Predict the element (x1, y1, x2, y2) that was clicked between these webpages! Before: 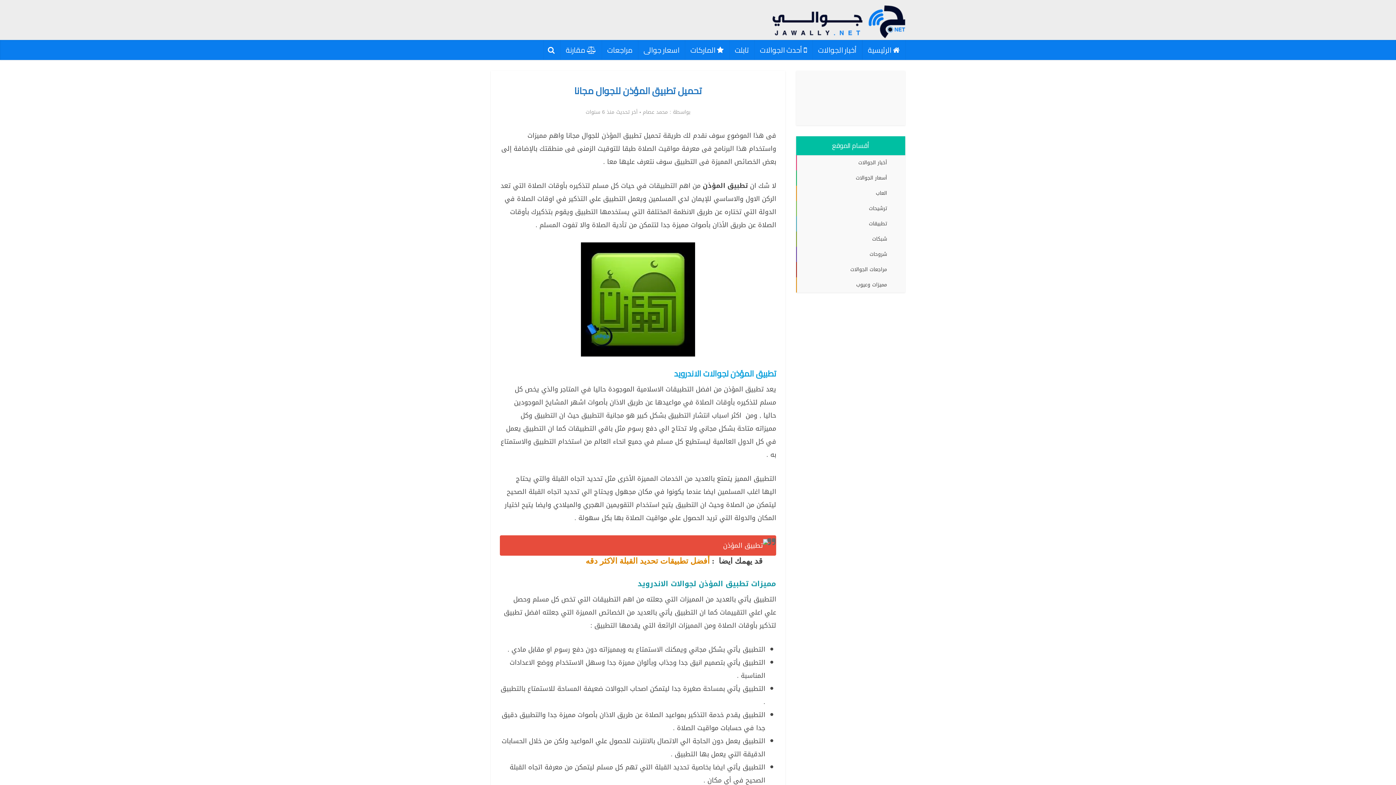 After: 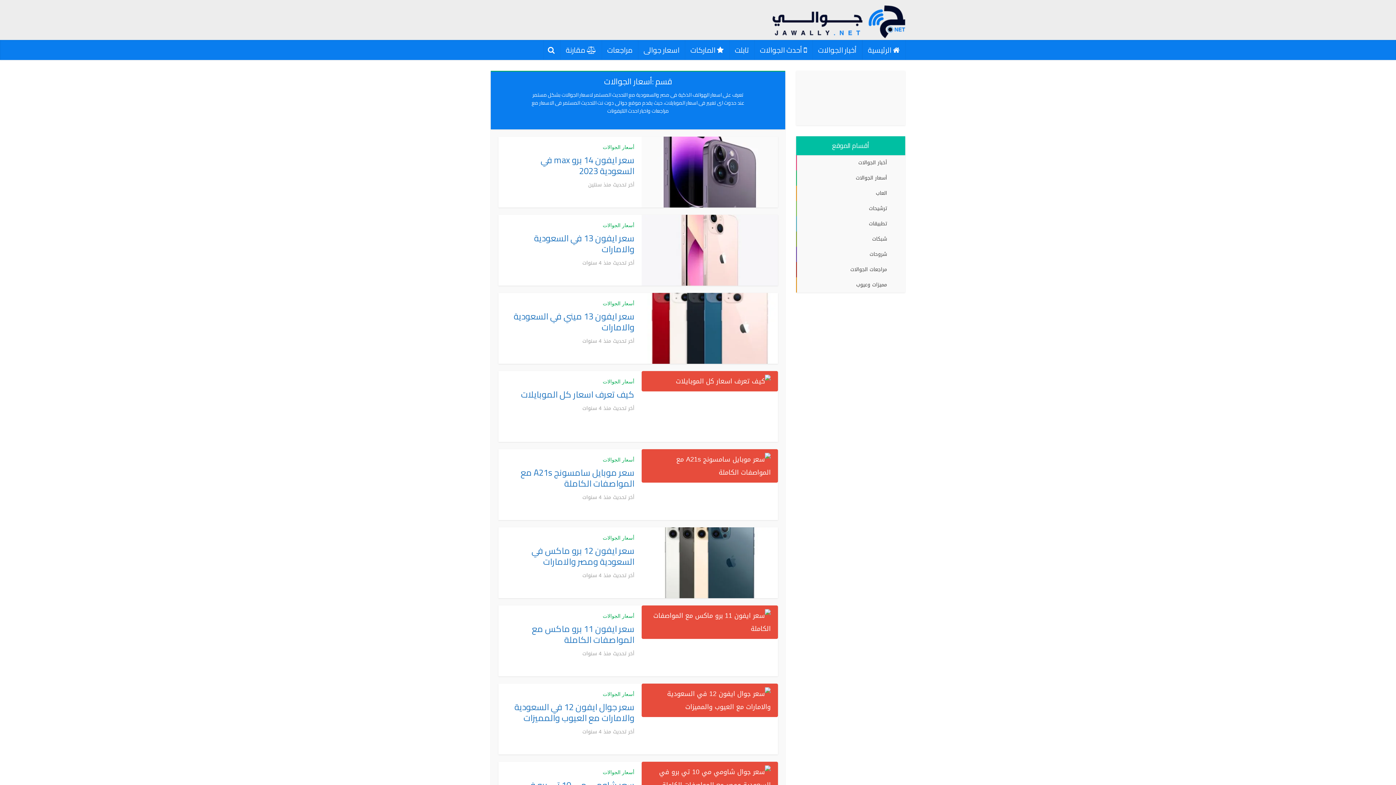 Action: bbox: (796, 170, 905, 185) label: أسعار الجوالات